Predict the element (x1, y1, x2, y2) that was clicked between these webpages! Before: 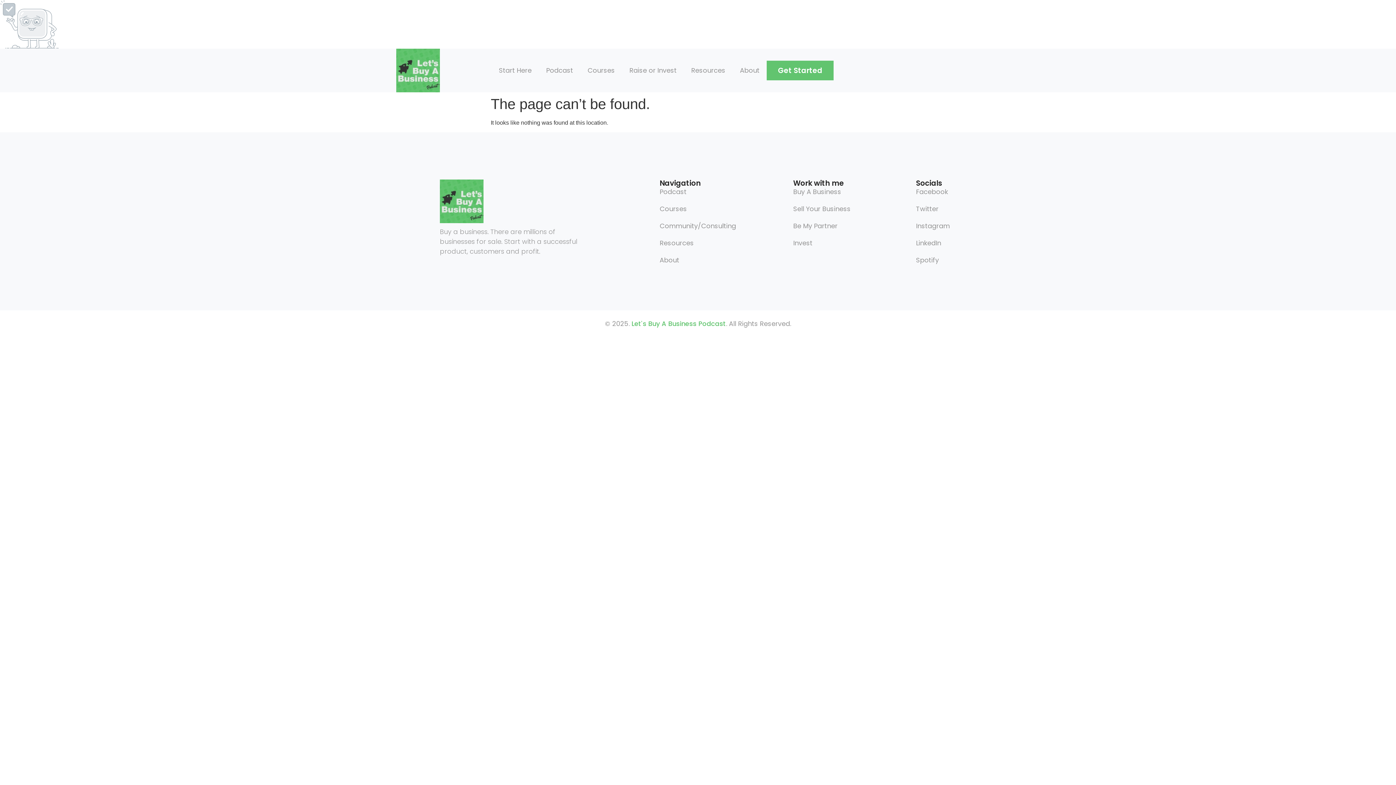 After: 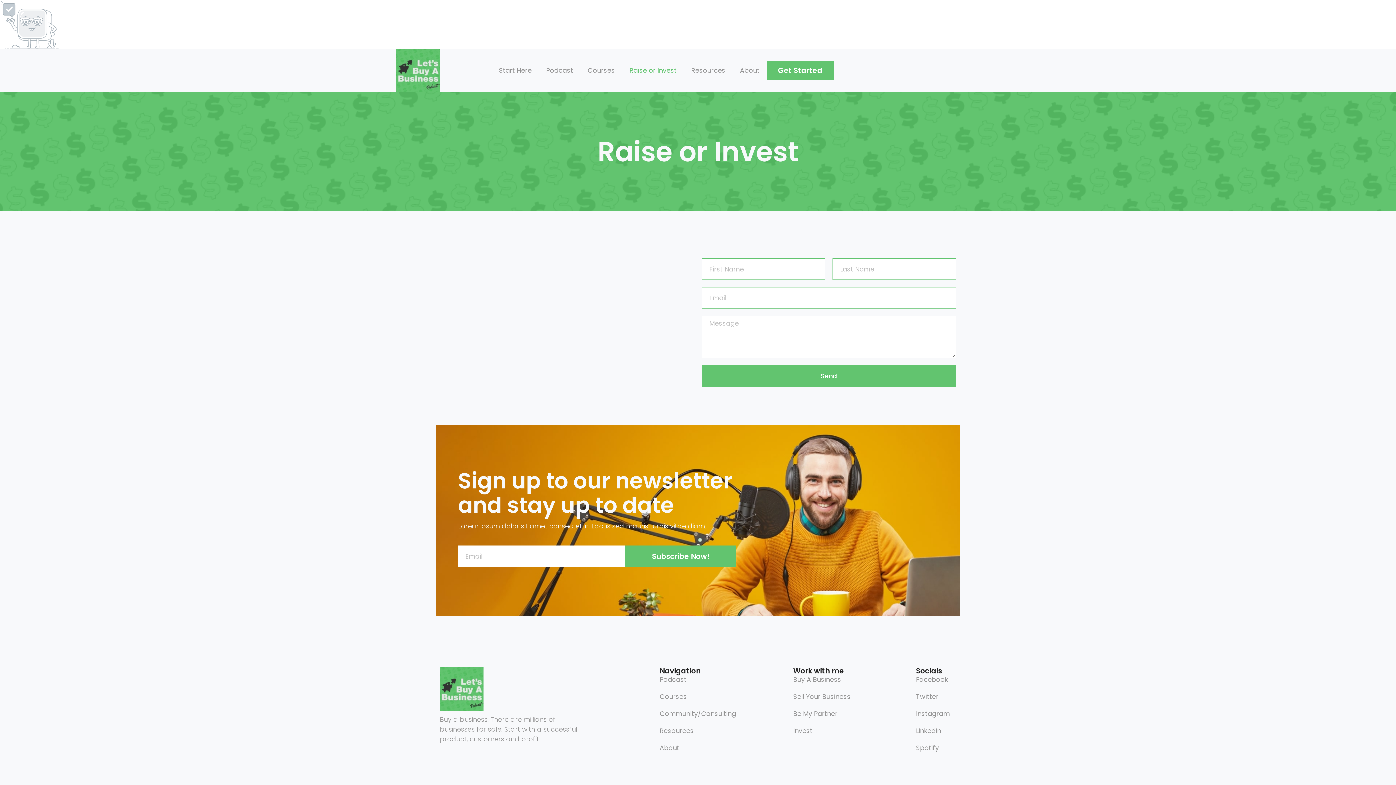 Action: label: Raise or Invest bbox: (629, 62, 676, 78)